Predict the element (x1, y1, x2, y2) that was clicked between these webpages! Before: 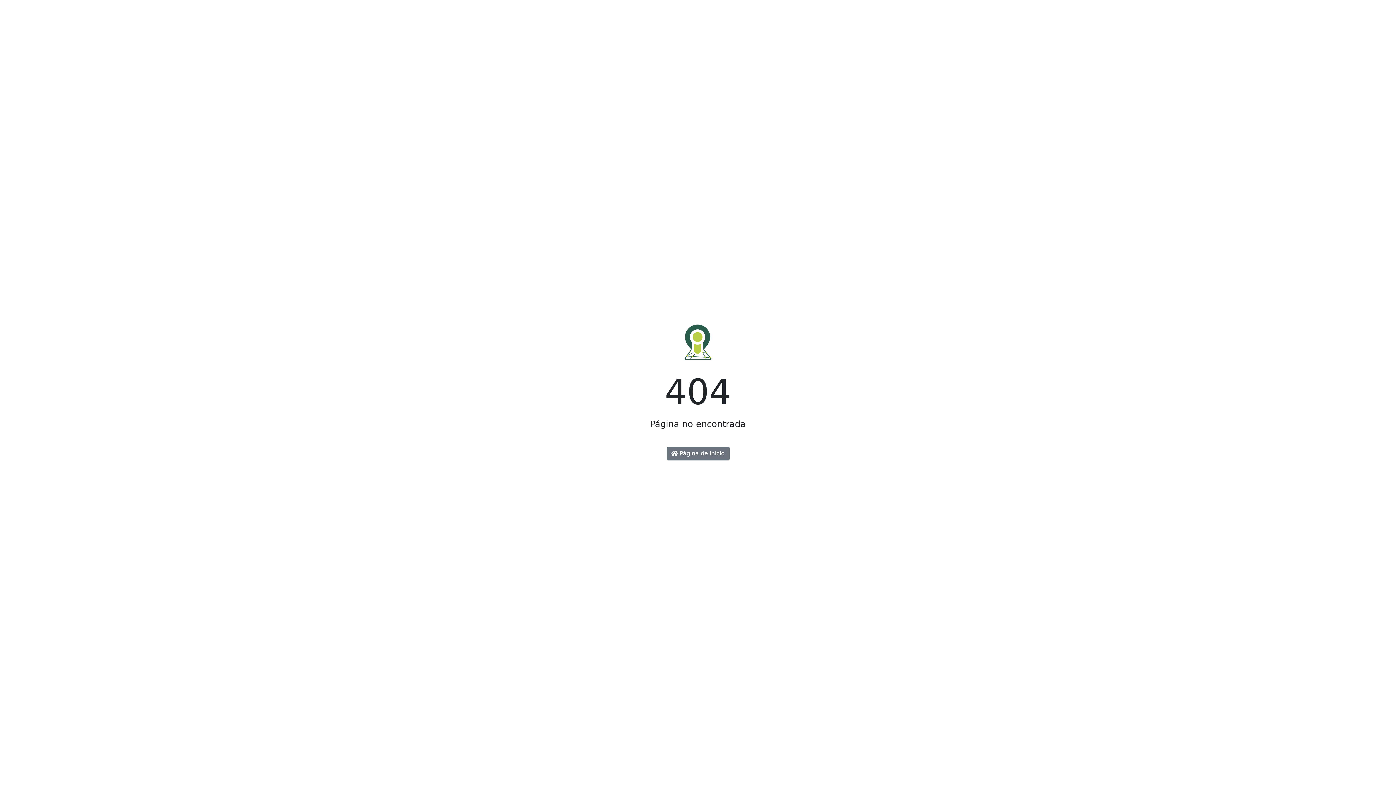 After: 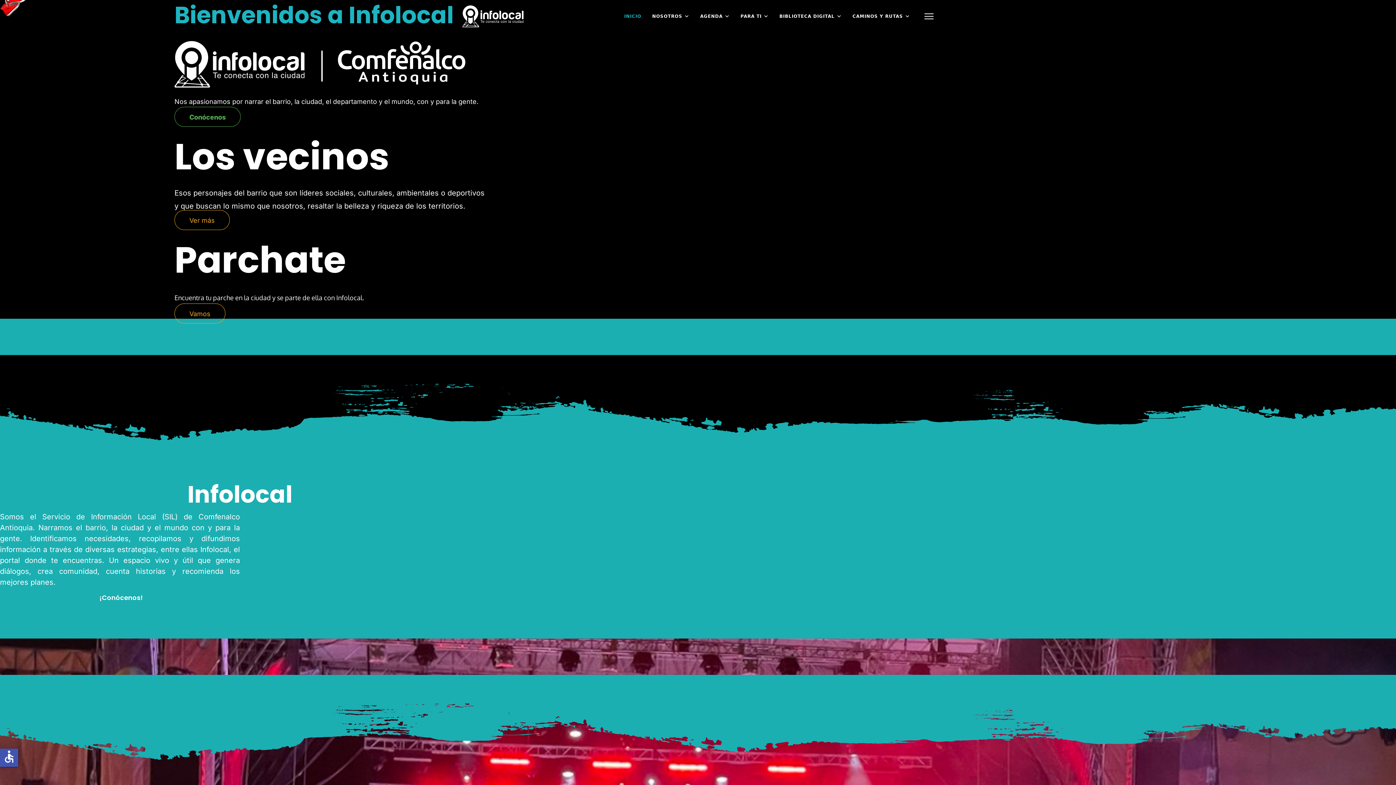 Action: bbox: (684, 344, 711, 351)